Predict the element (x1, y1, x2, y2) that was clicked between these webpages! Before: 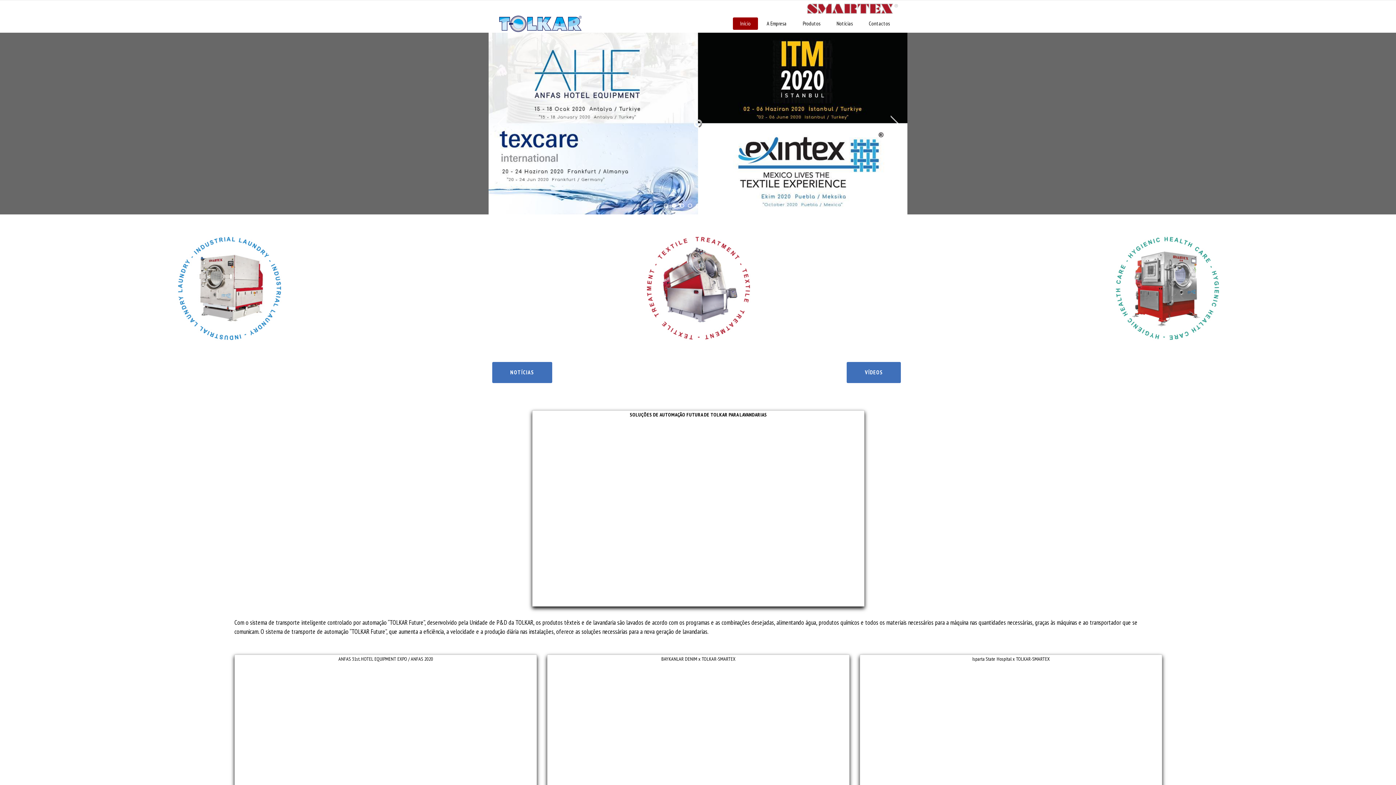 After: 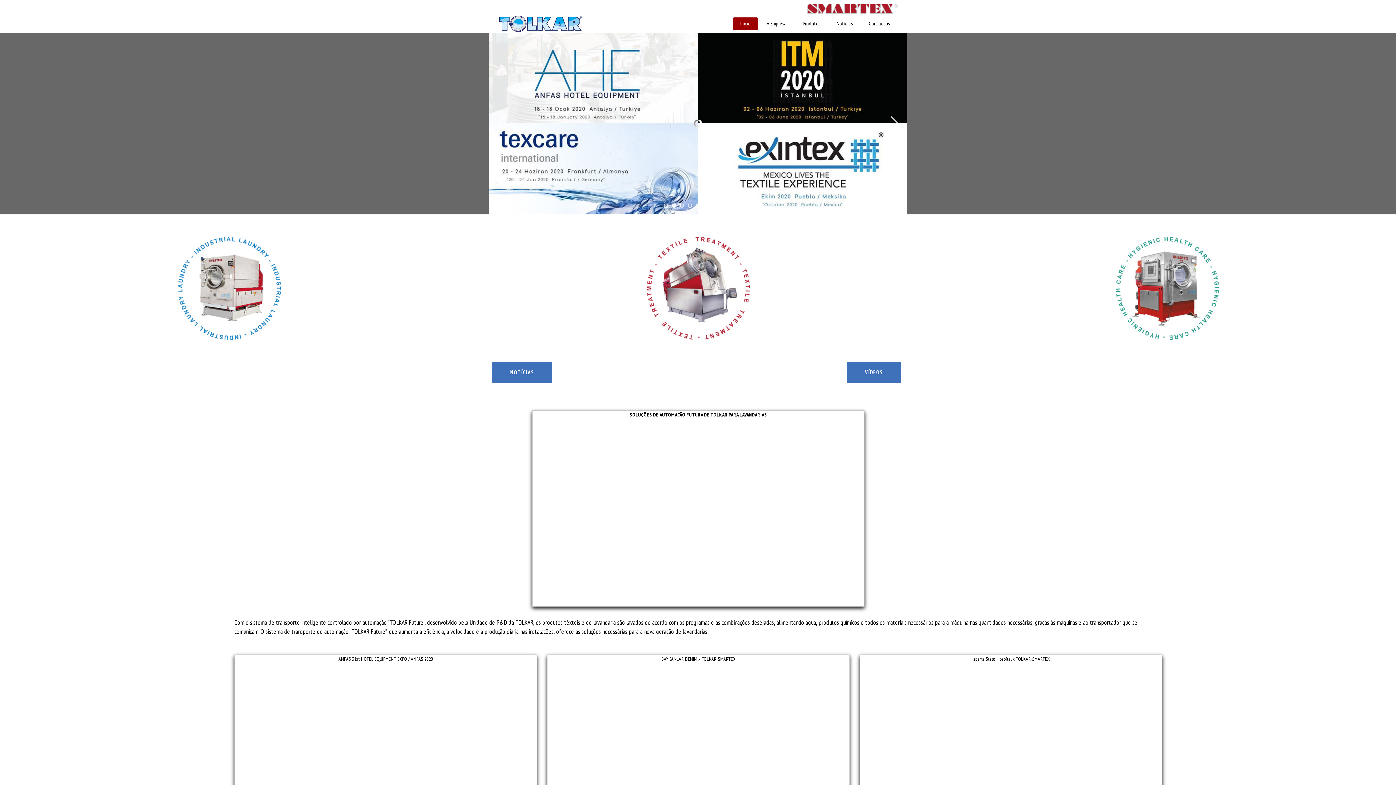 Action: bbox: (499, 15, 581, 31)